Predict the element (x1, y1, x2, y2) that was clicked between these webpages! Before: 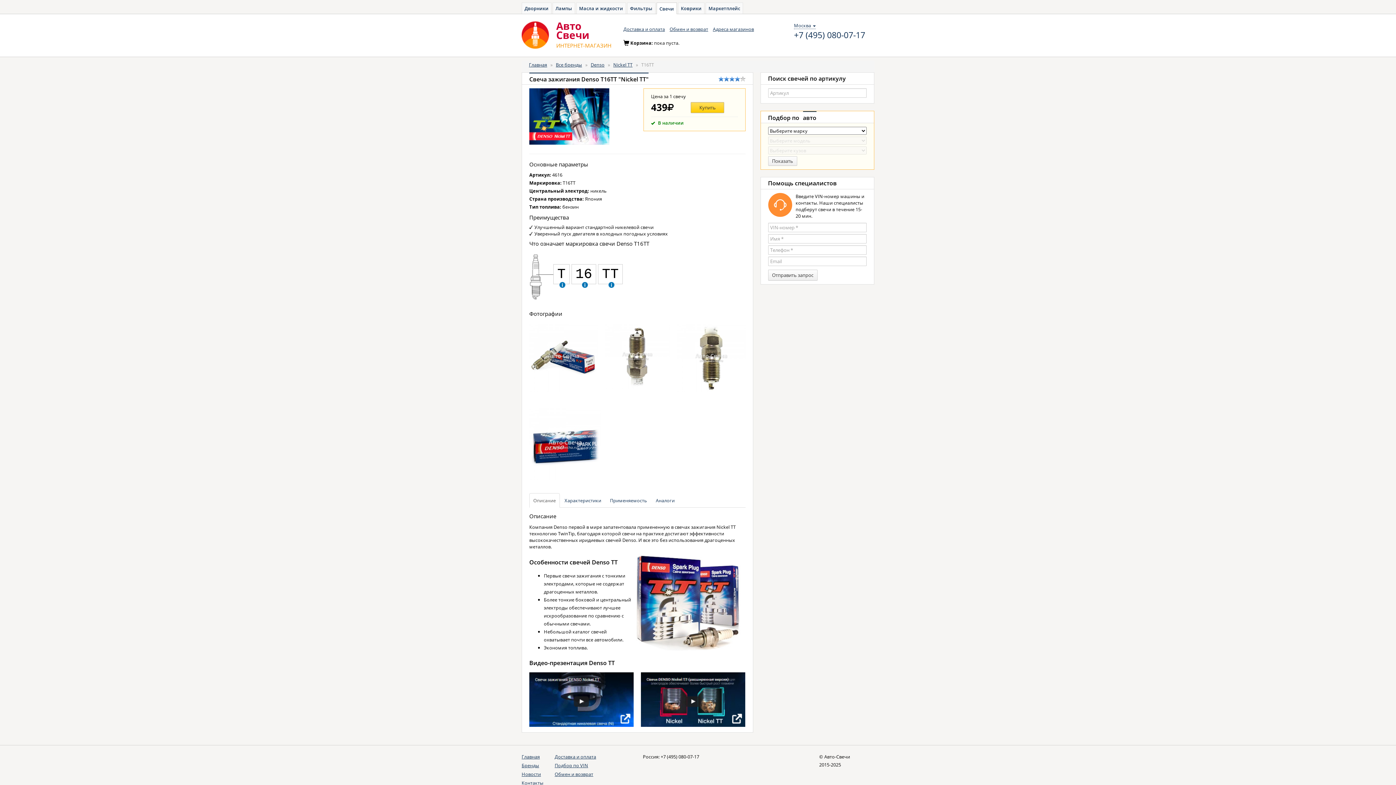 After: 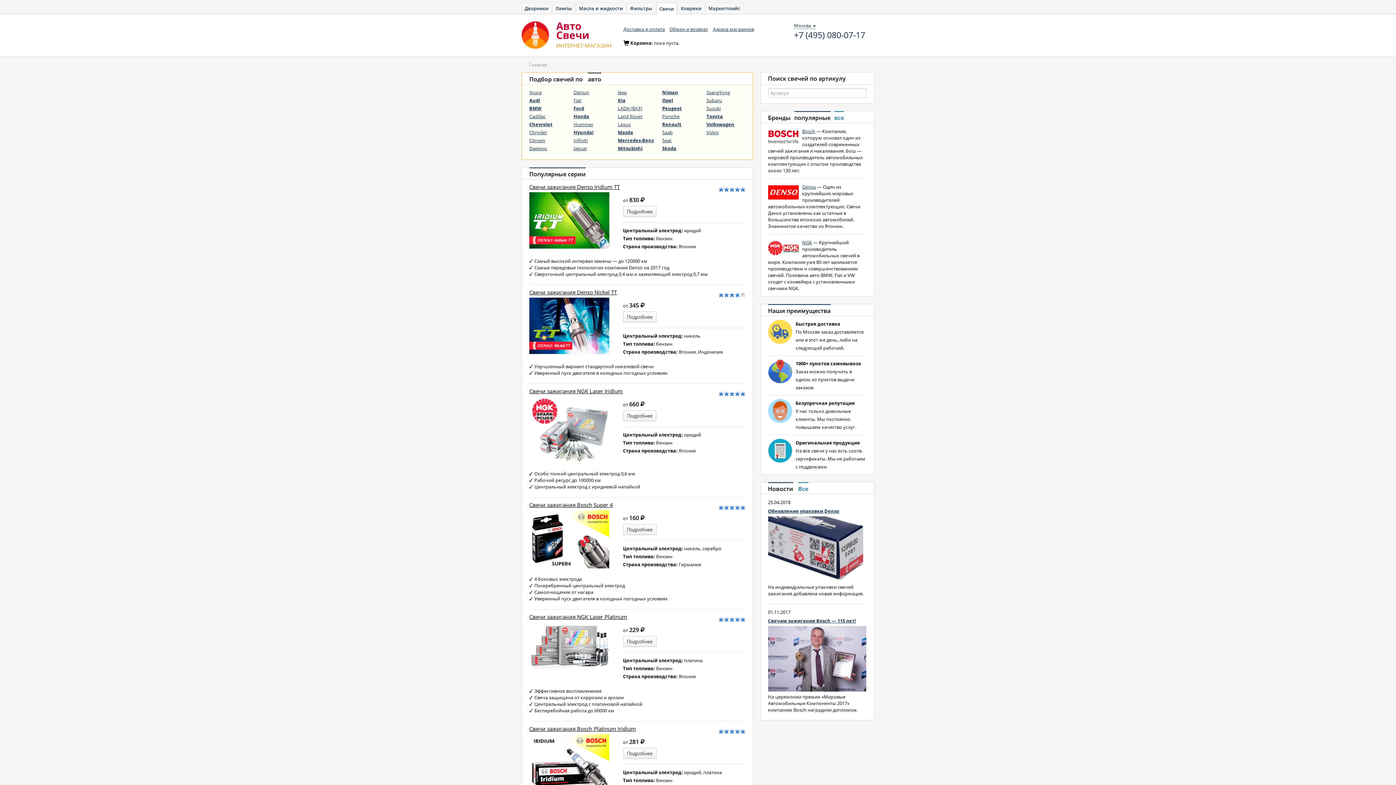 Action: bbox: (521, 753, 540, 760) label: Главная